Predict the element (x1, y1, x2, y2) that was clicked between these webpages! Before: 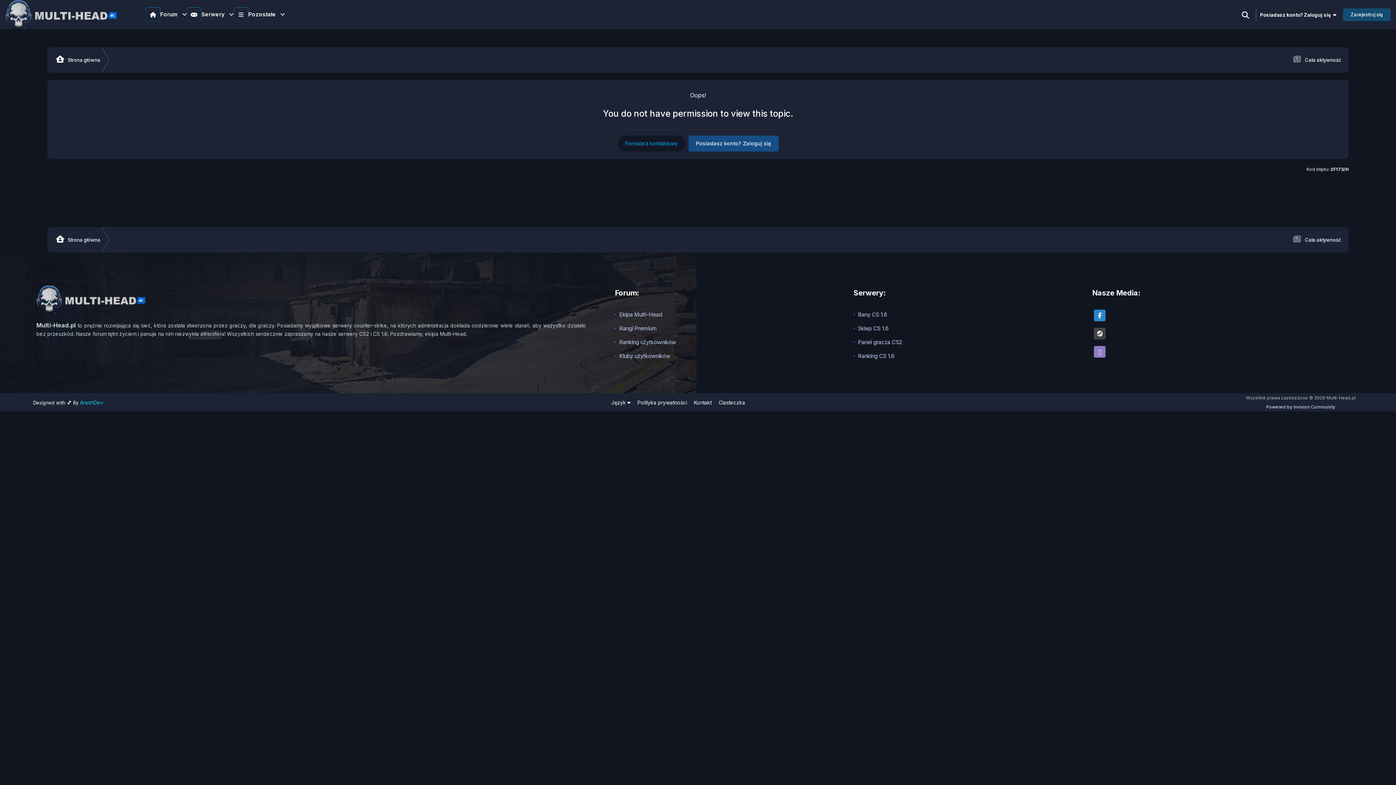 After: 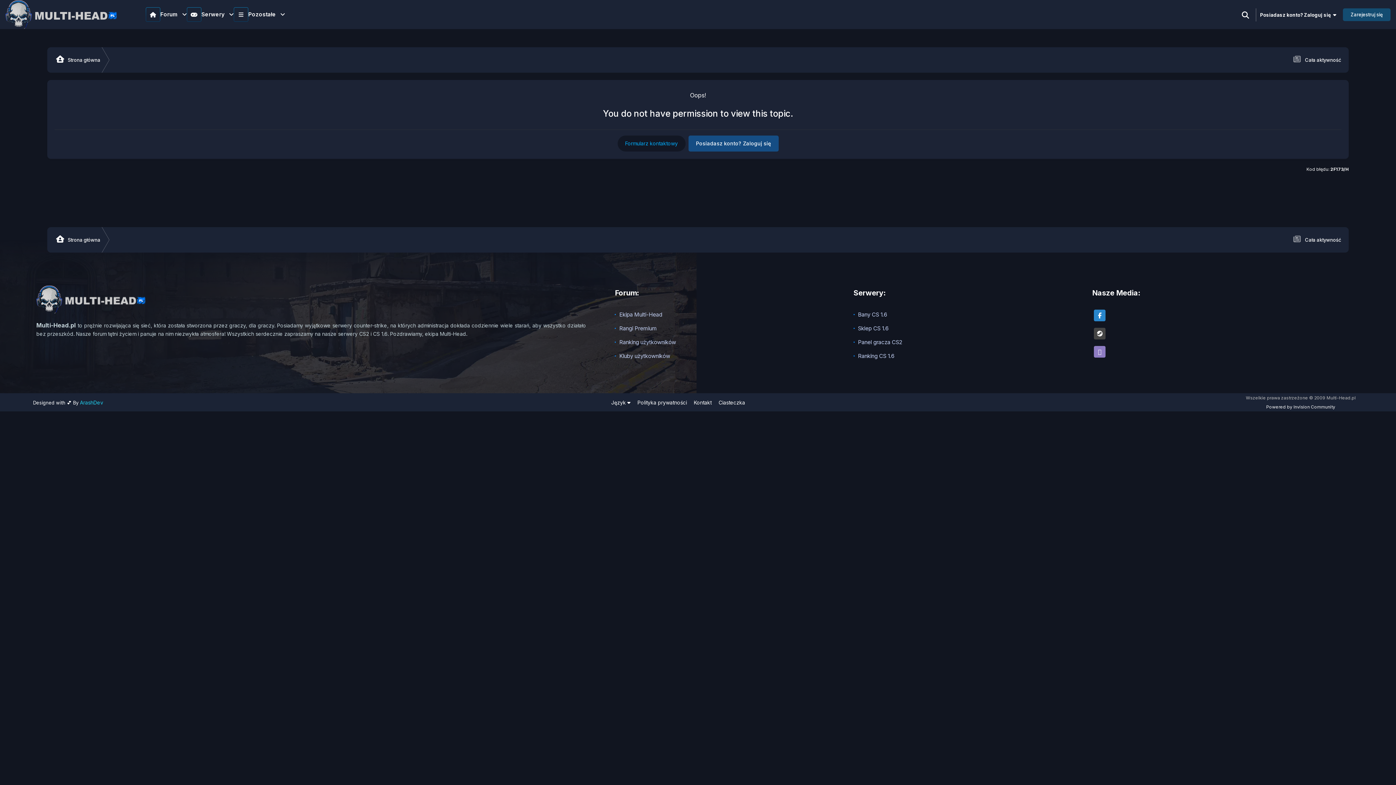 Action: bbox: (1094, 328, 1105, 339)